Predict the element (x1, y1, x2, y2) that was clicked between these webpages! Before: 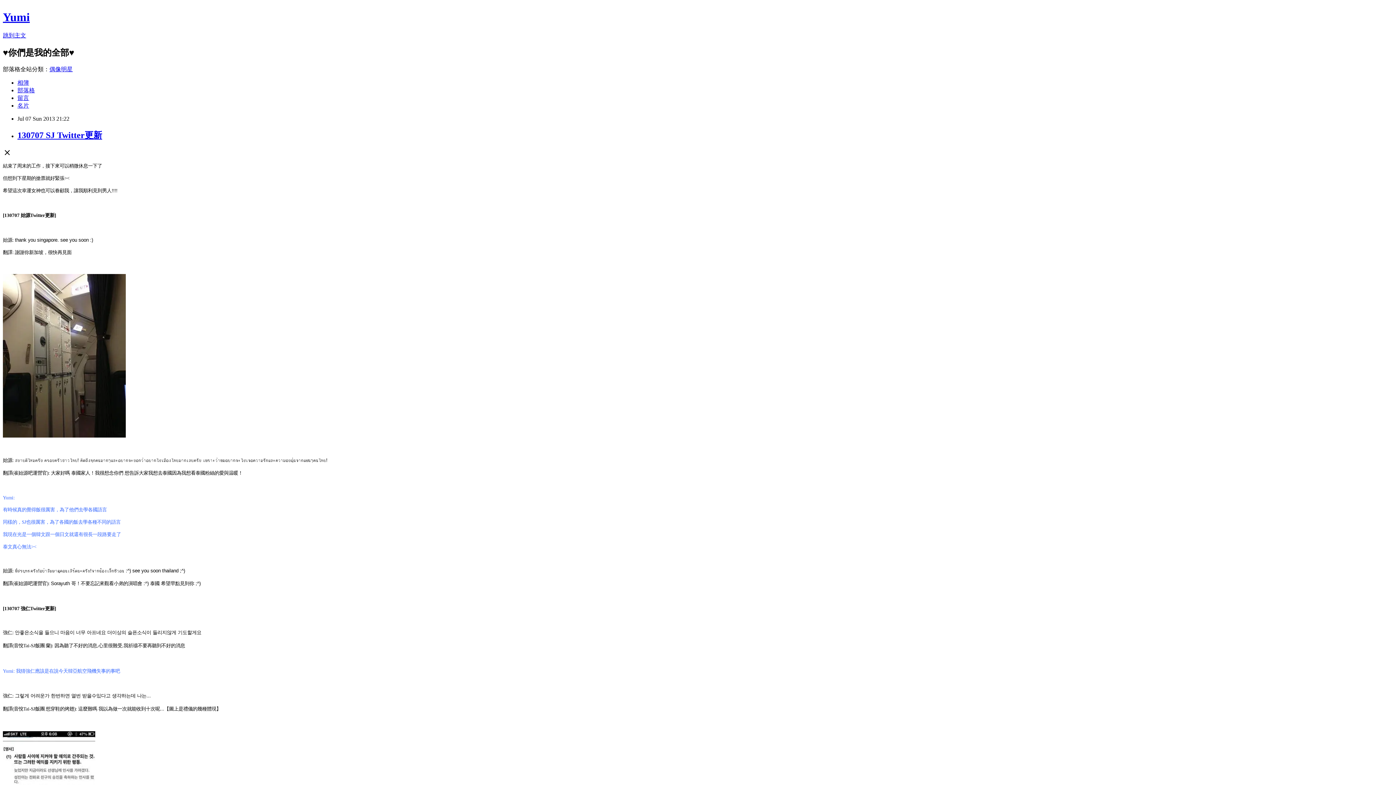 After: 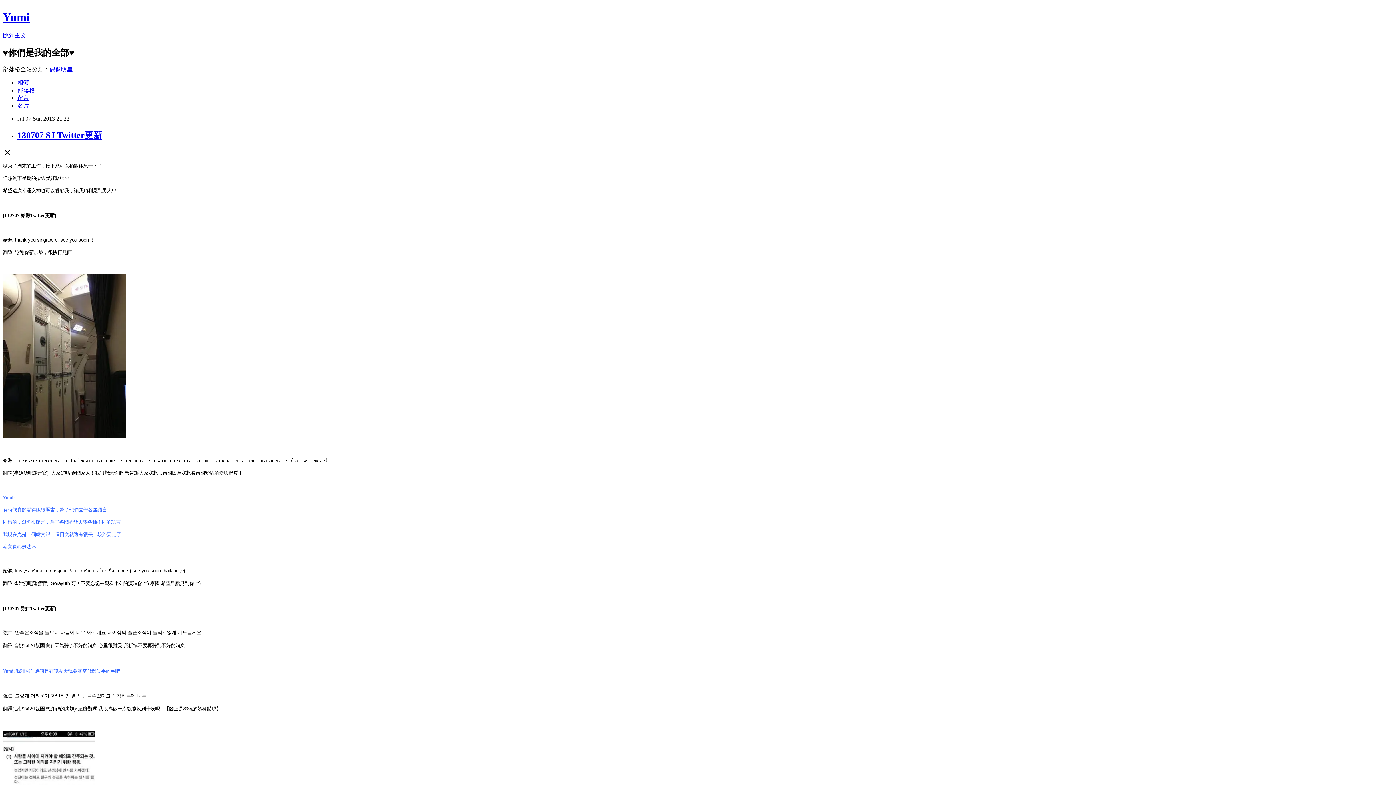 Action: bbox: (49, 66, 72, 72) label: 偶像明星